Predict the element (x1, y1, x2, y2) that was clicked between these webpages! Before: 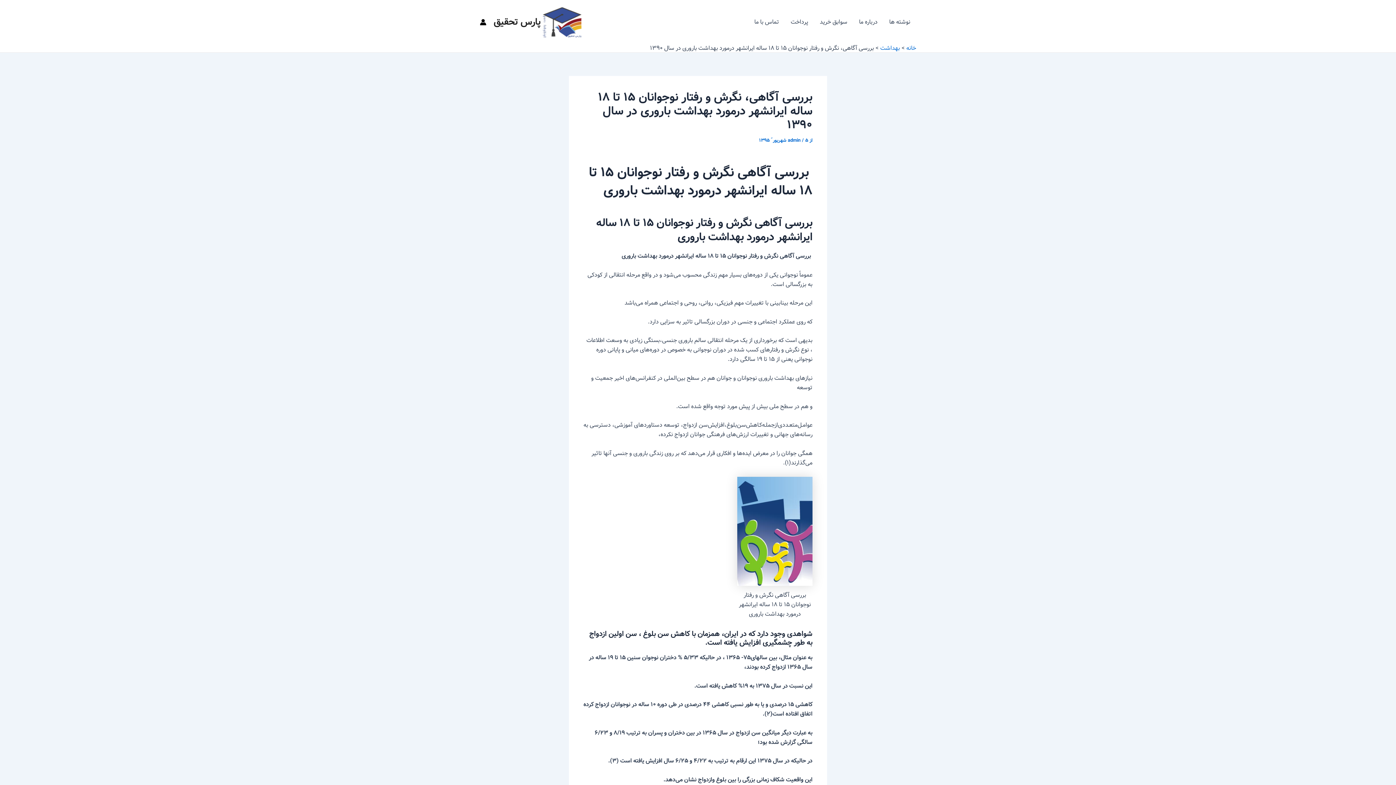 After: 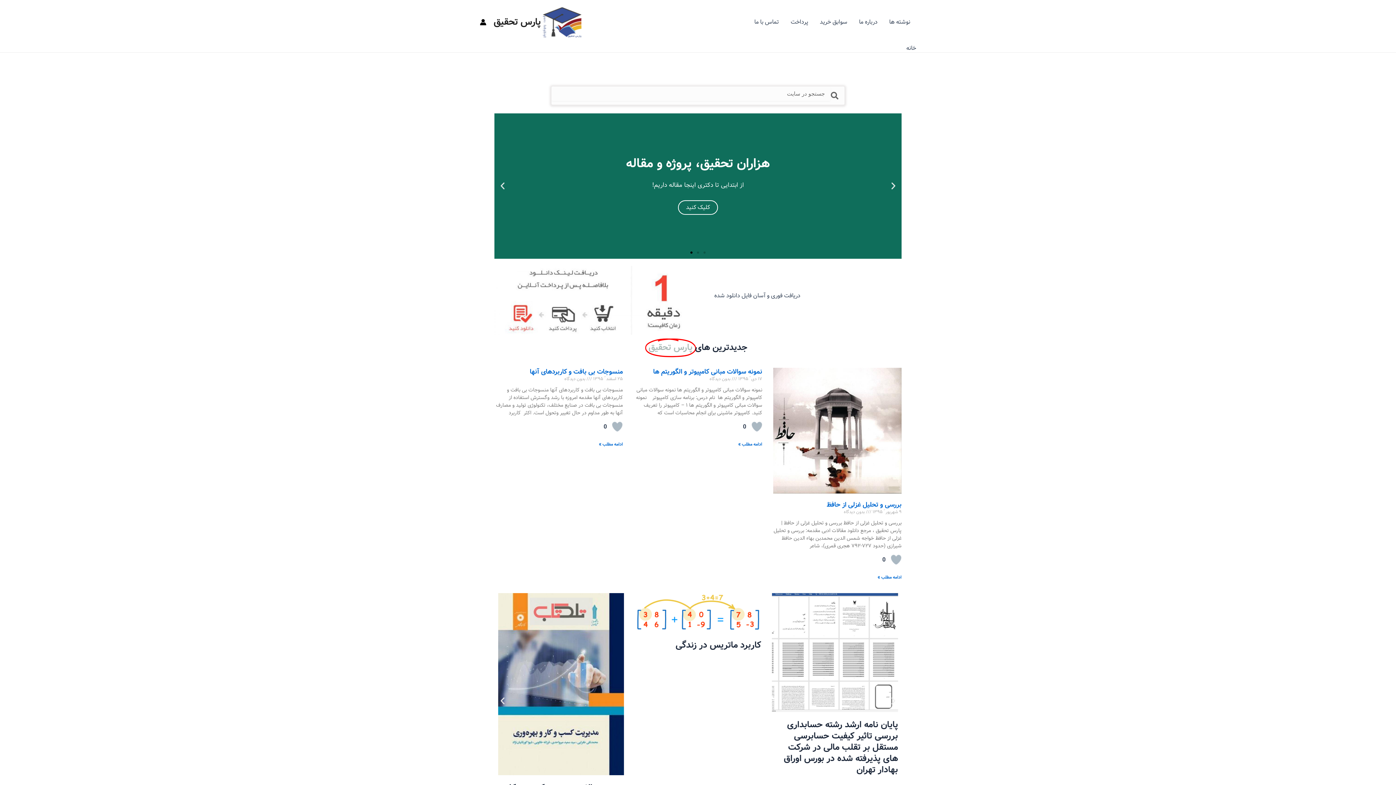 Action: bbox: (906, 43, 916, 52) label: خانه